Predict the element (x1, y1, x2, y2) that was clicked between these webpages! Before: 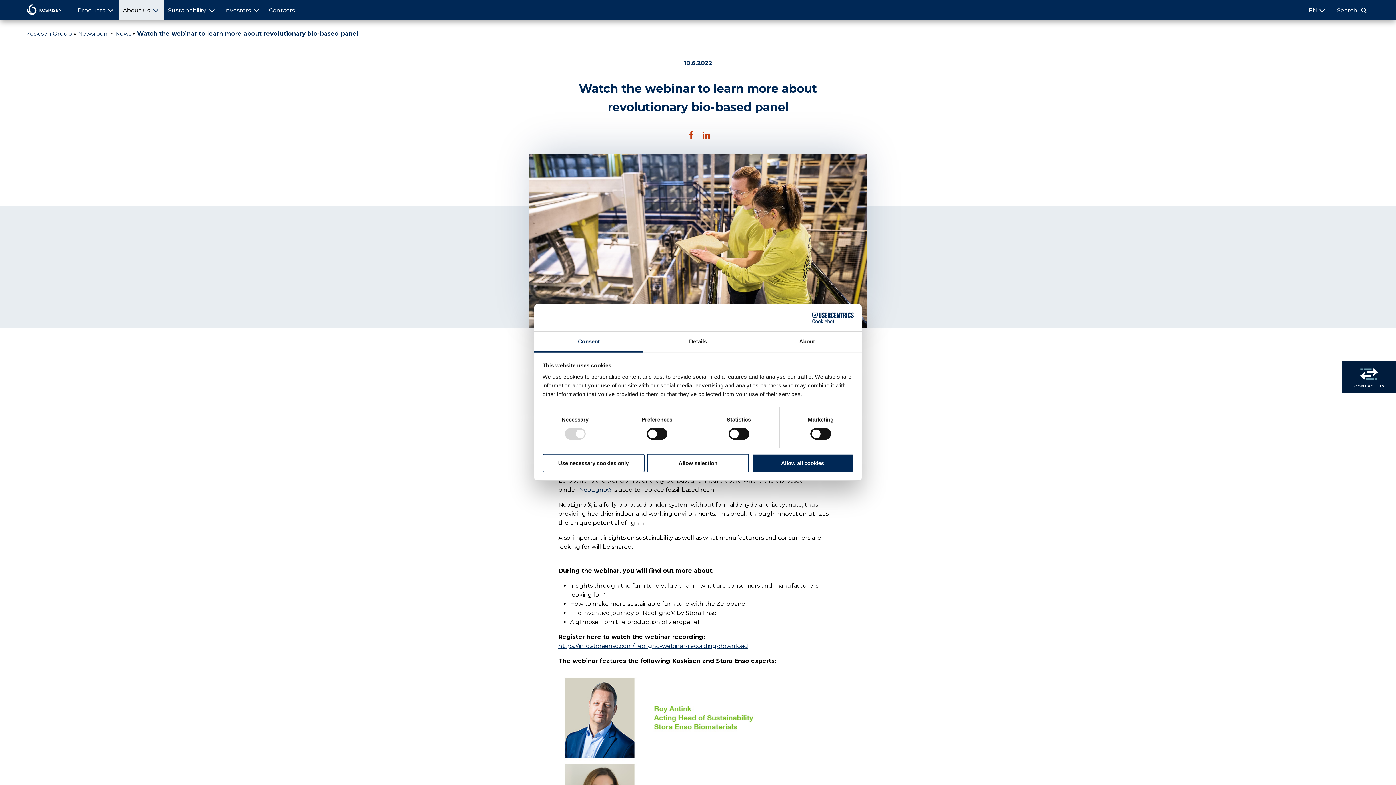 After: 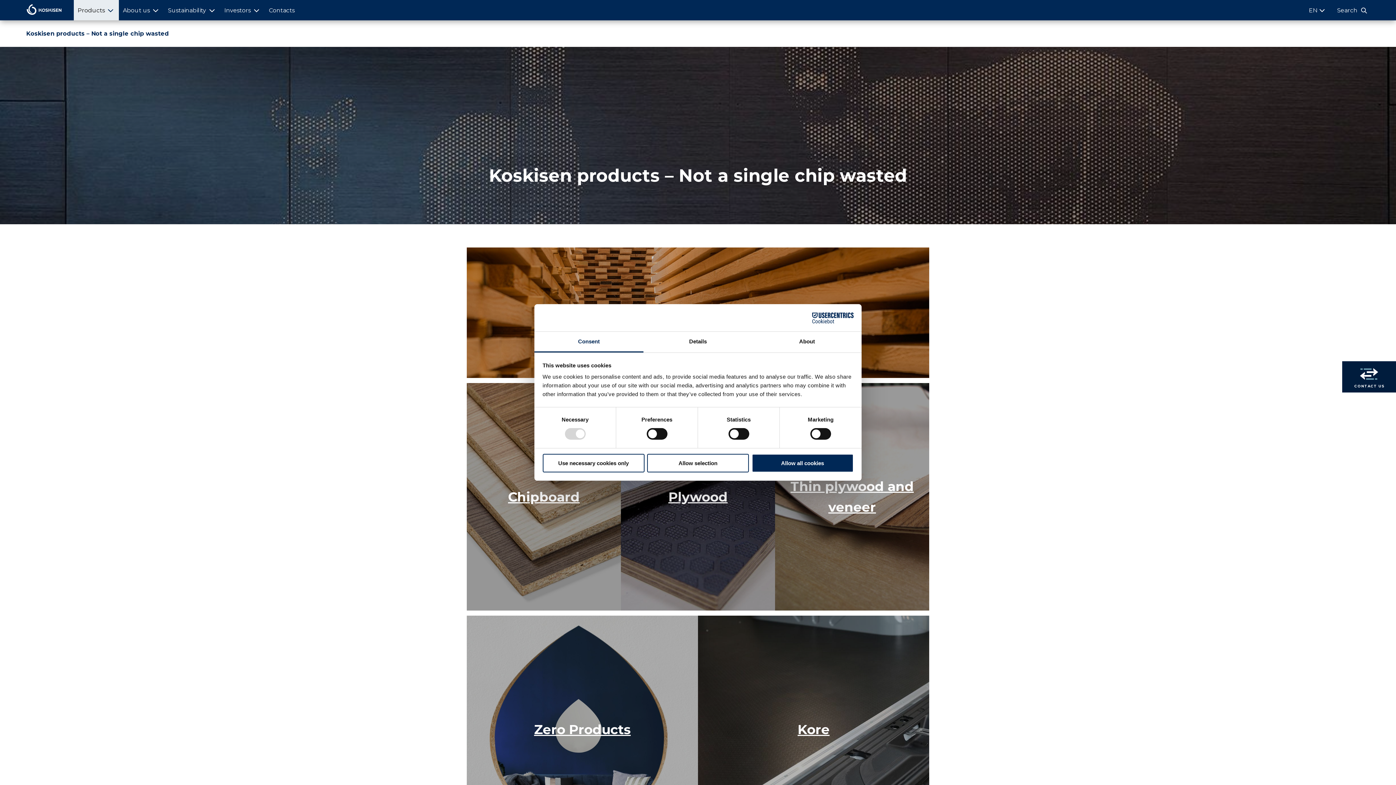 Action: bbox: (77, 6, 104, 13) label: Products